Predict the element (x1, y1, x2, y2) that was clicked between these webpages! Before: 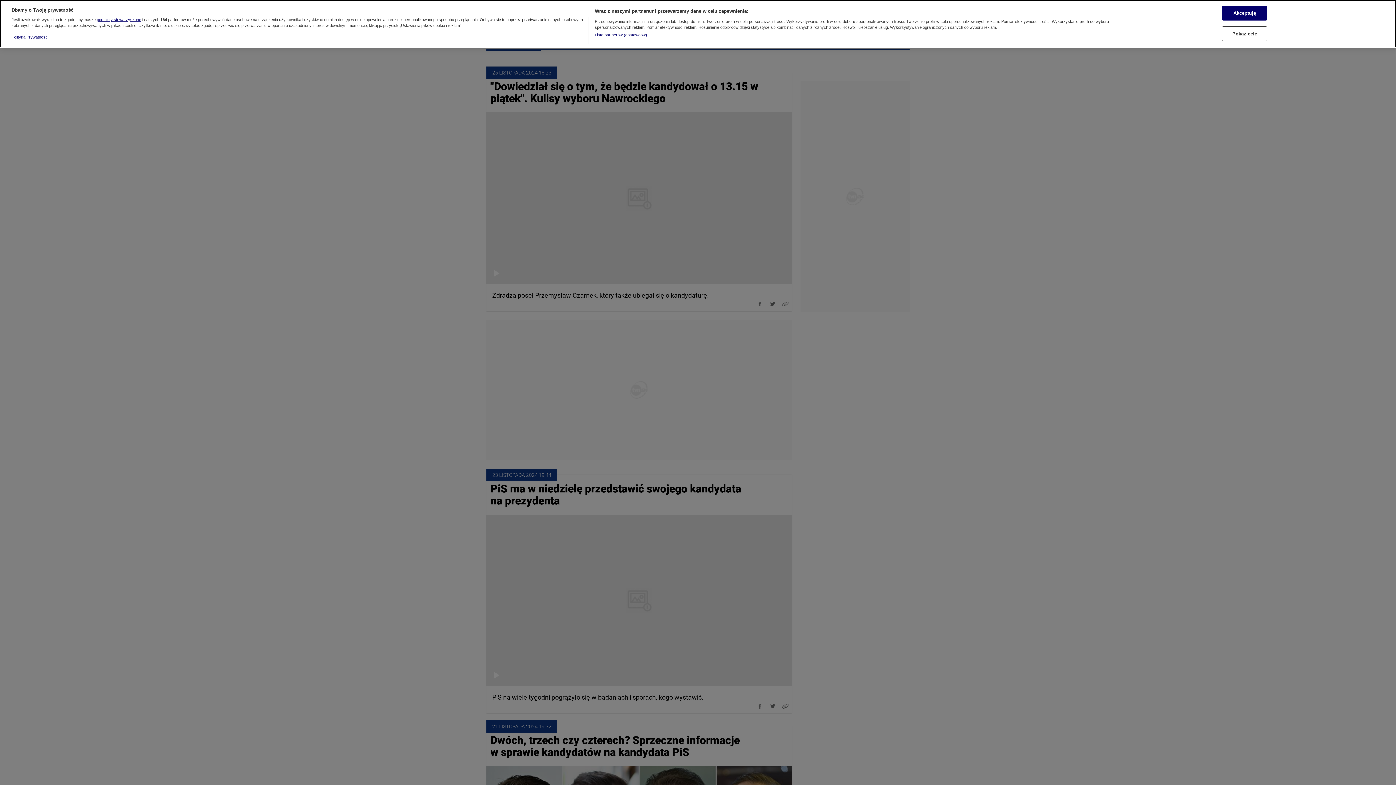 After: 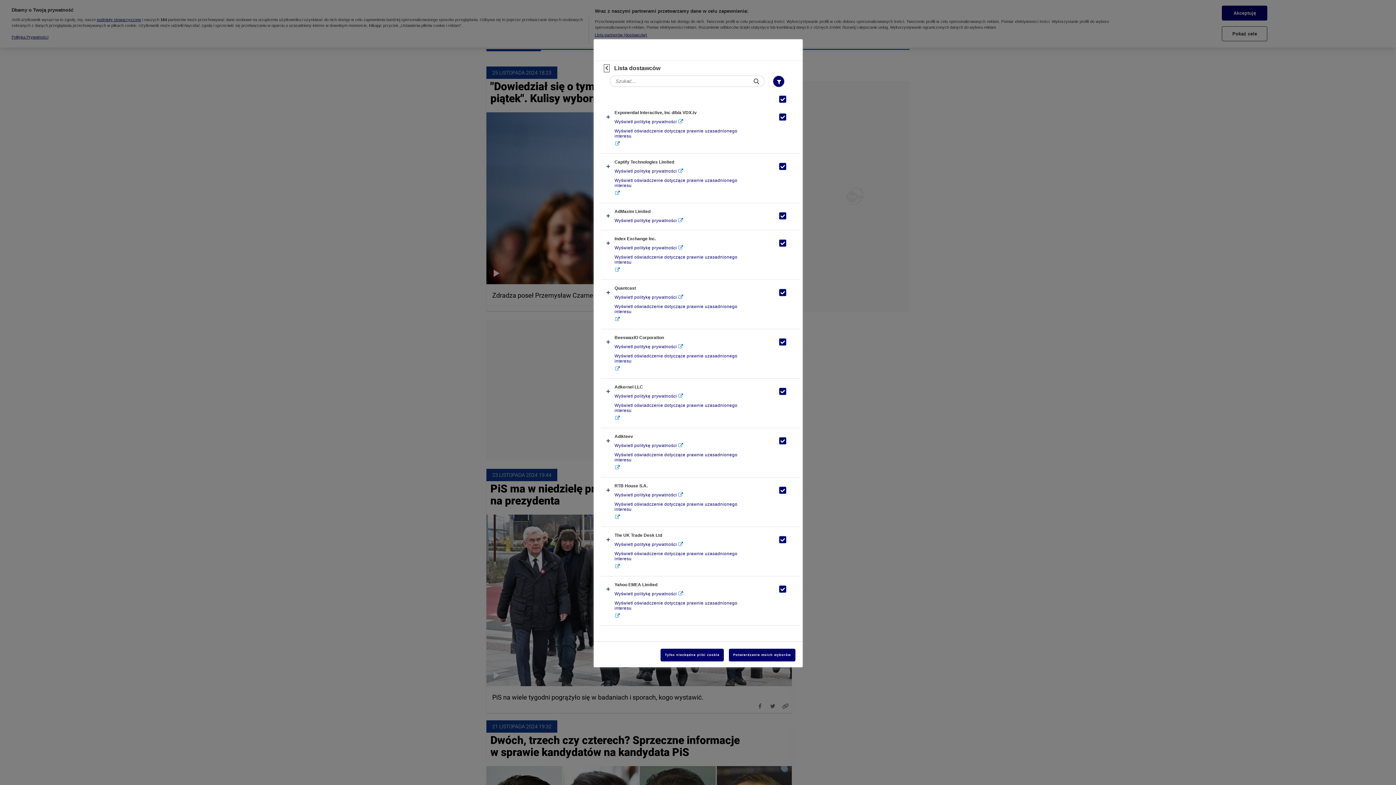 Action: label: Lista partnerów (dostawców) bbox: (594, 31, 647, 37)